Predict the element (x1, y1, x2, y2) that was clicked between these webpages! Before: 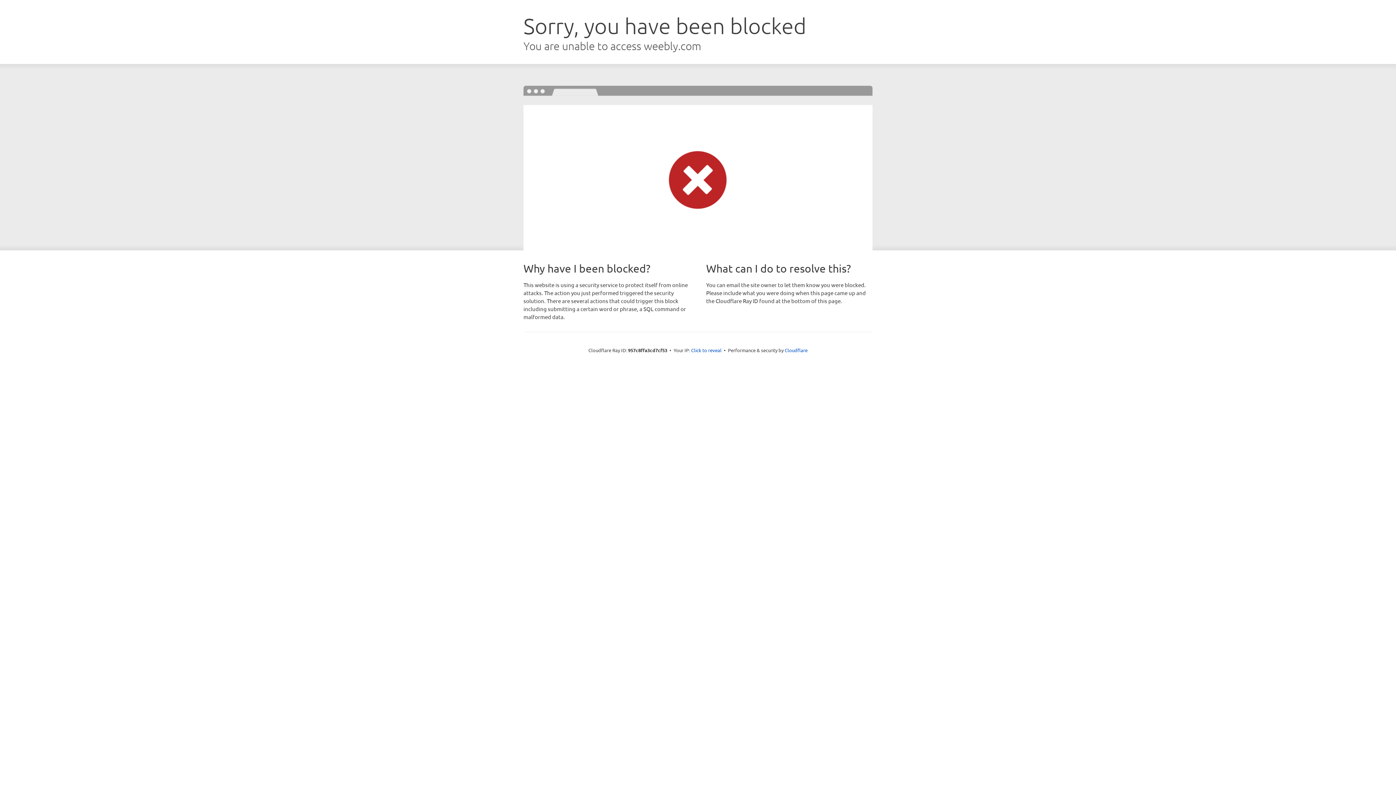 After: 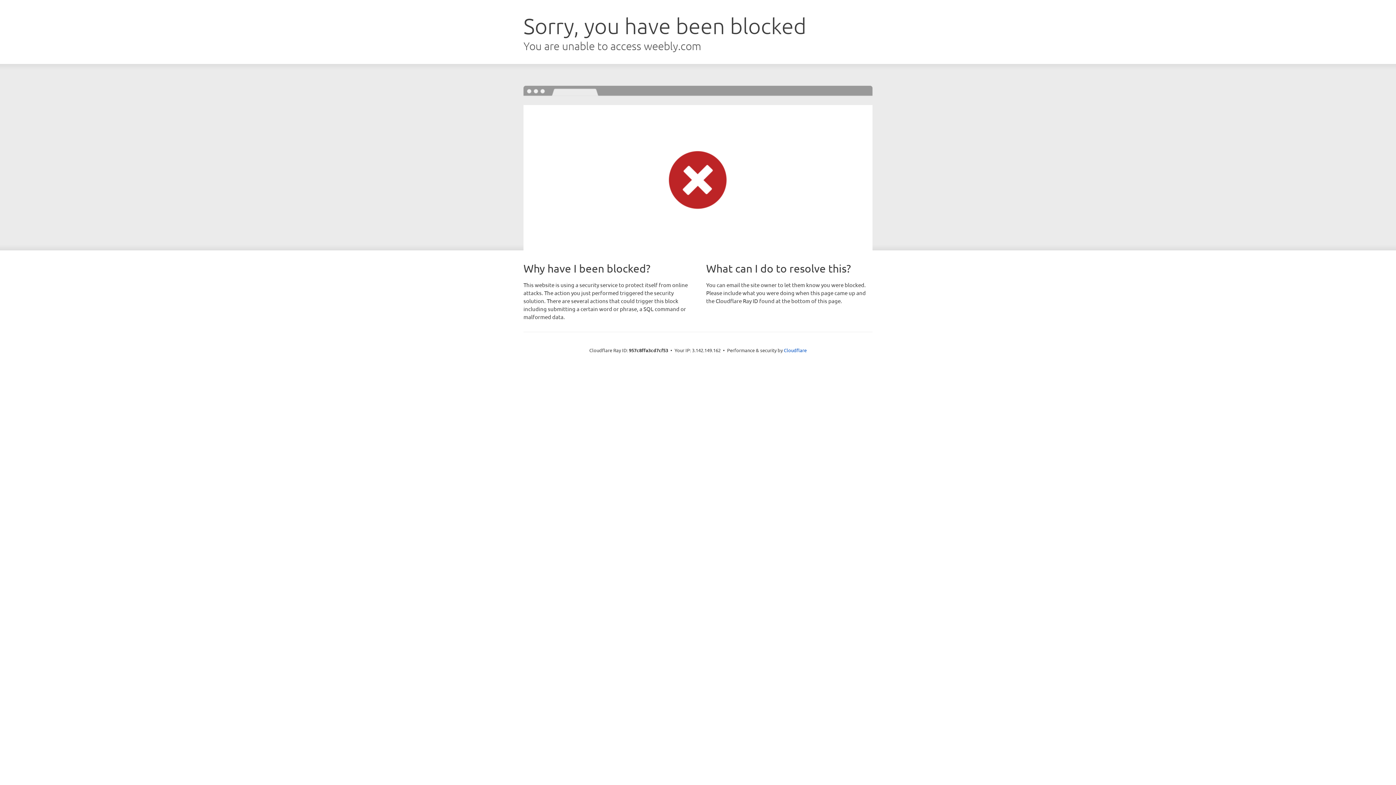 Action: label: Click to reveal bbox: (691, 346, 721, 353)